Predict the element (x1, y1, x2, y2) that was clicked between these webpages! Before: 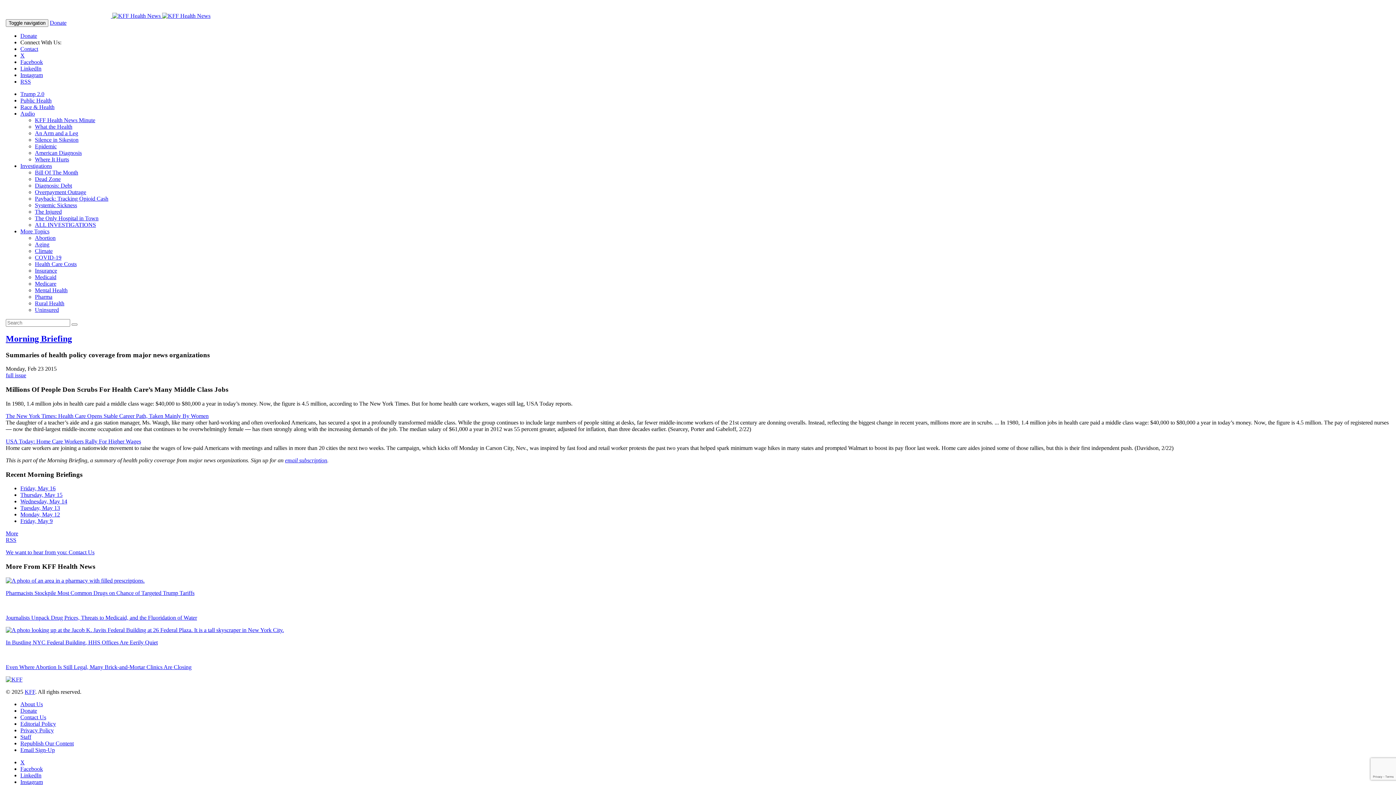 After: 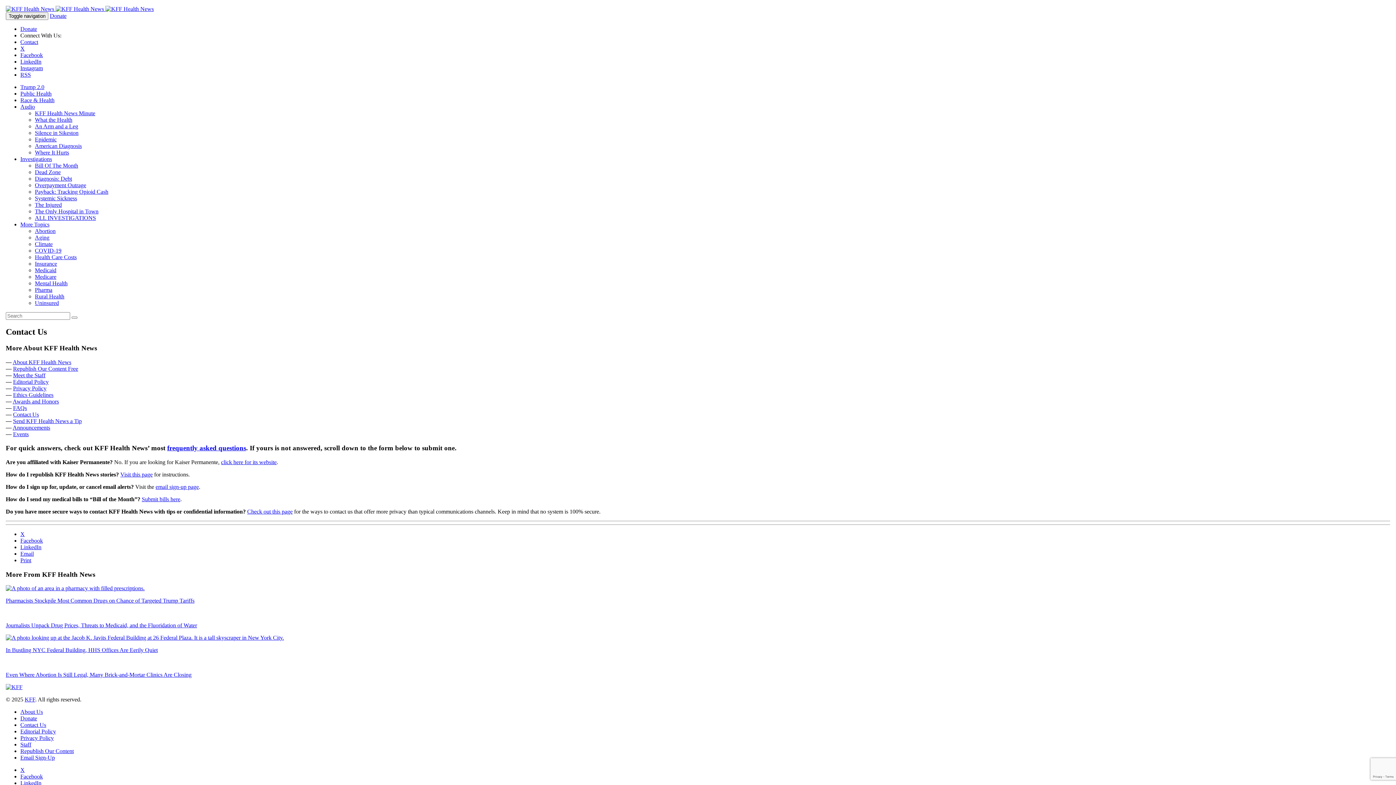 Action: bbox: (5, 549, 94, 555) label: We want to hear from you: Contact Us